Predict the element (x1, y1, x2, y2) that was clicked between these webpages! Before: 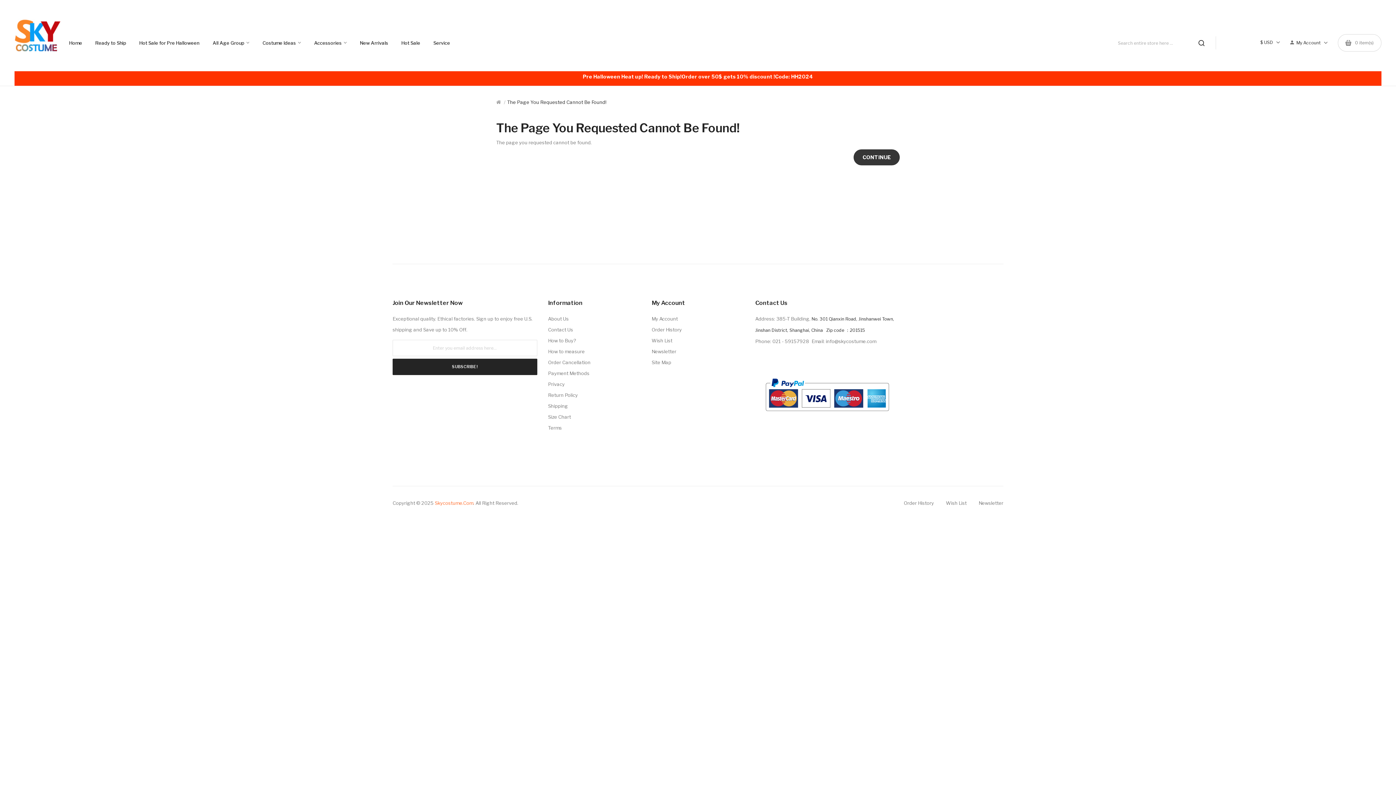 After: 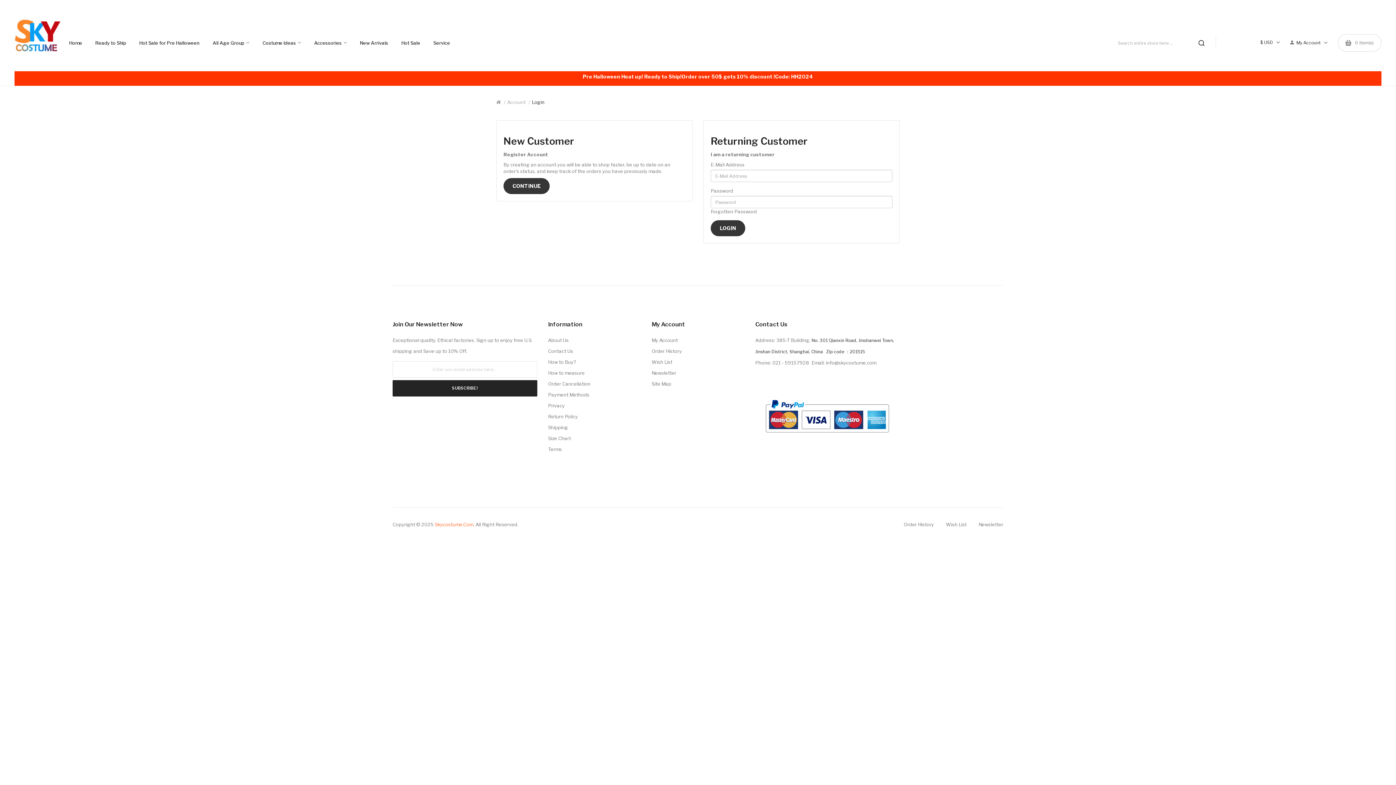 Action: label: Wish List bbox: (946, 500, 966, 506)